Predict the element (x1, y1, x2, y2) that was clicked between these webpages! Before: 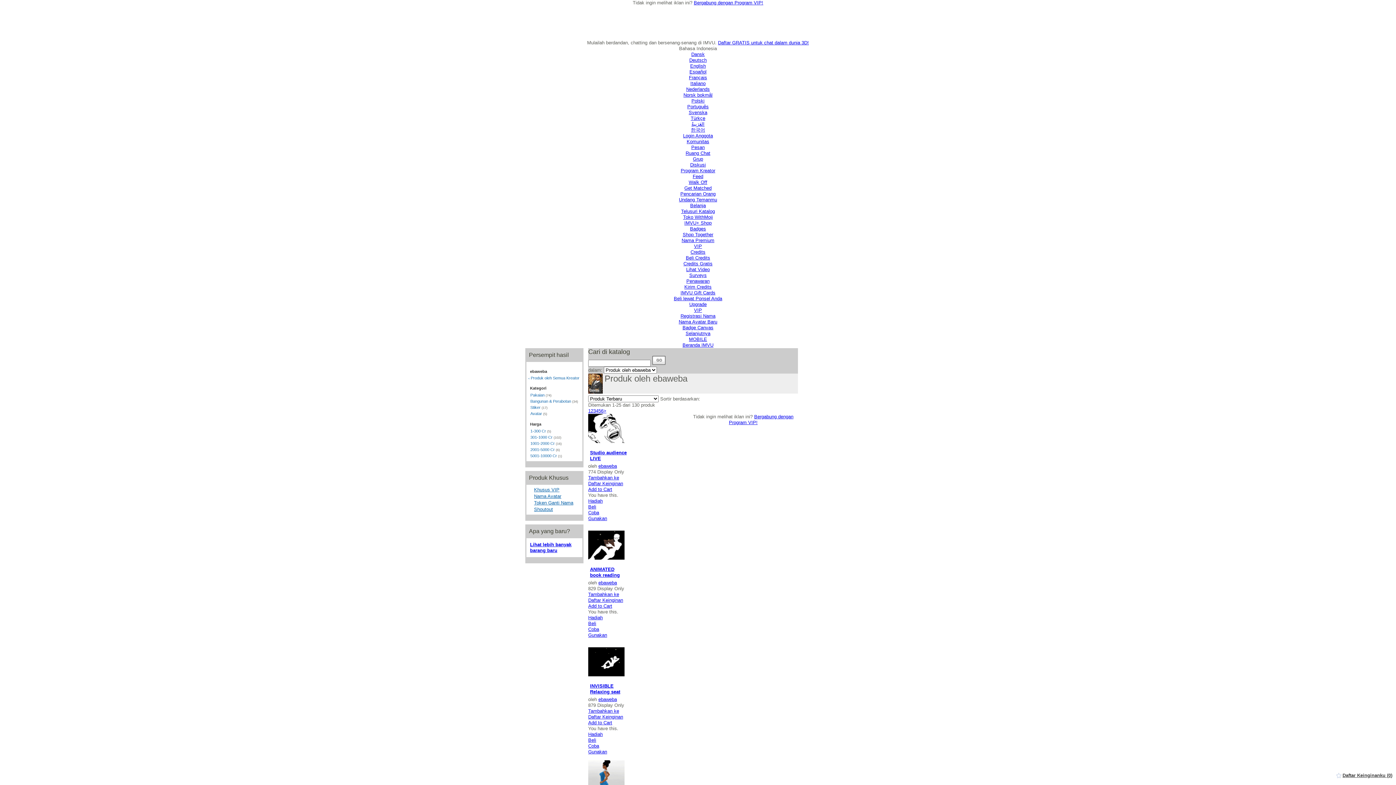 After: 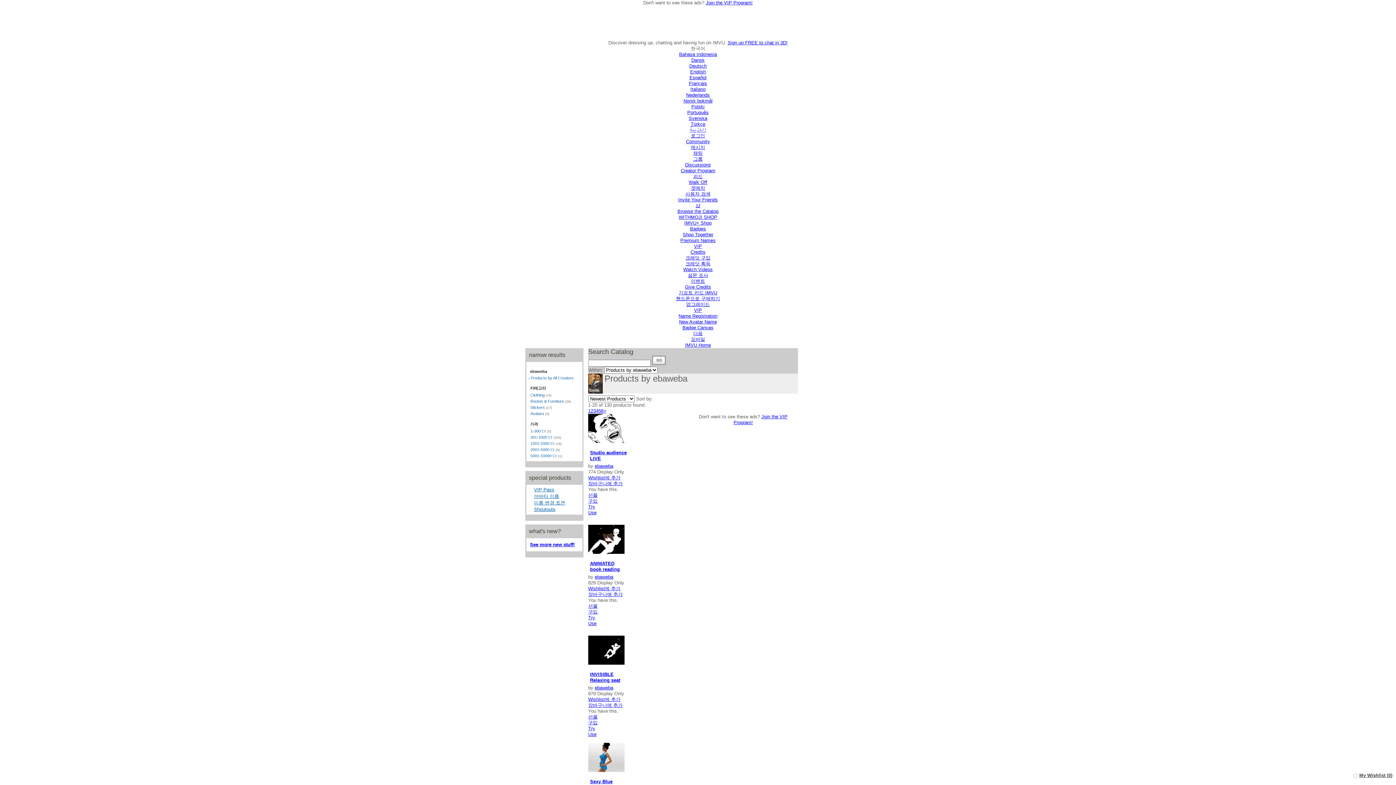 Action: bbox: (691, 127, 705, 132) label: 한국어